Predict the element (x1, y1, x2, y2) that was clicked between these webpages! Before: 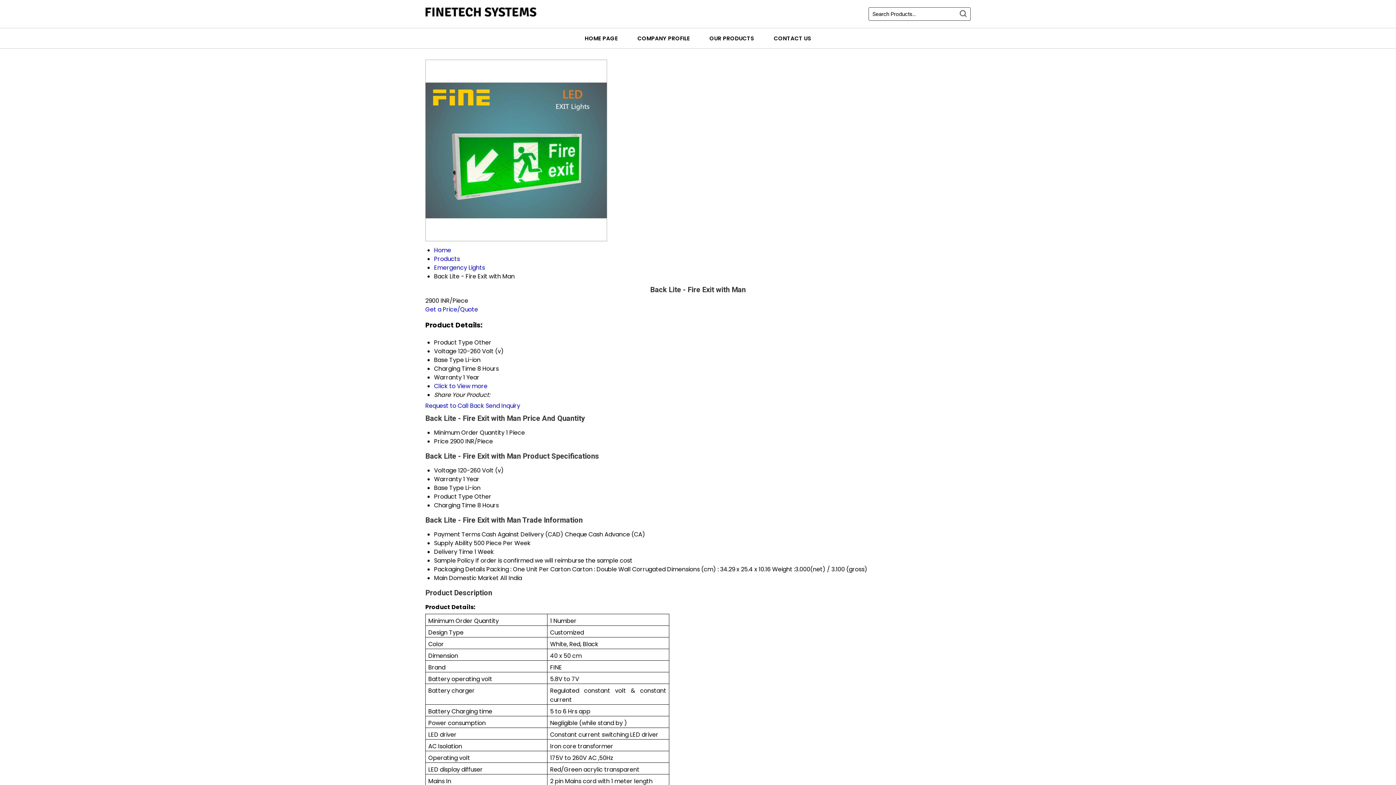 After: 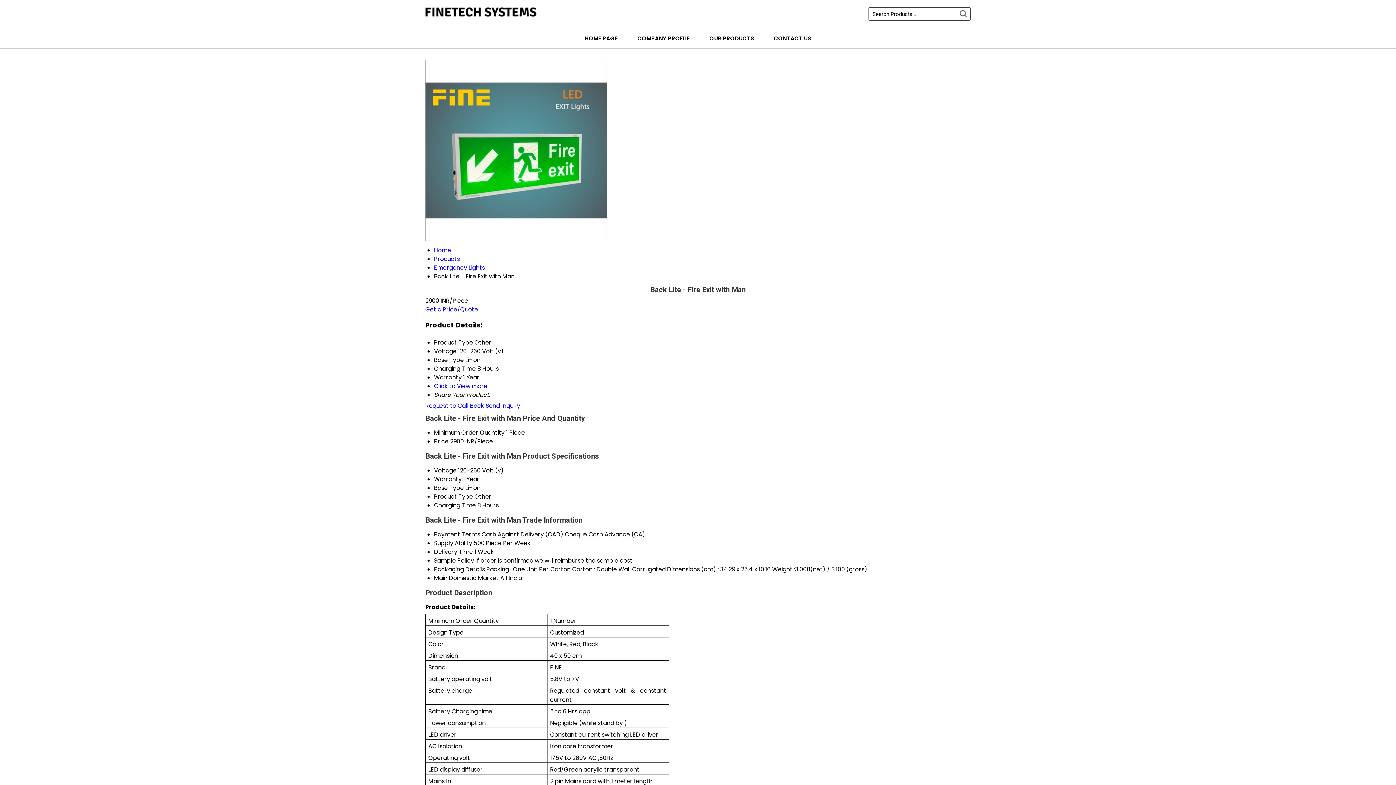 Action: label: Send Inquiry bbox: (485, 401, 520, 410)